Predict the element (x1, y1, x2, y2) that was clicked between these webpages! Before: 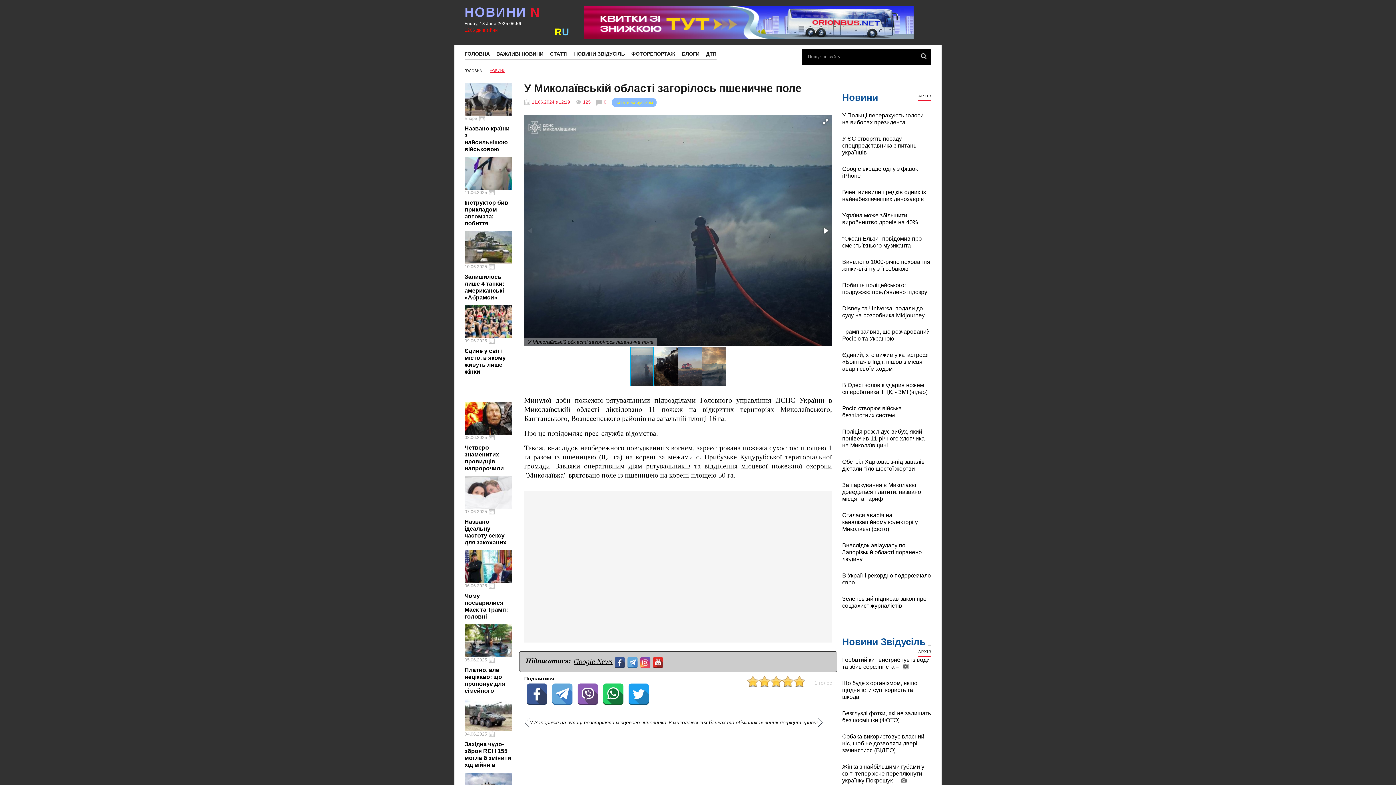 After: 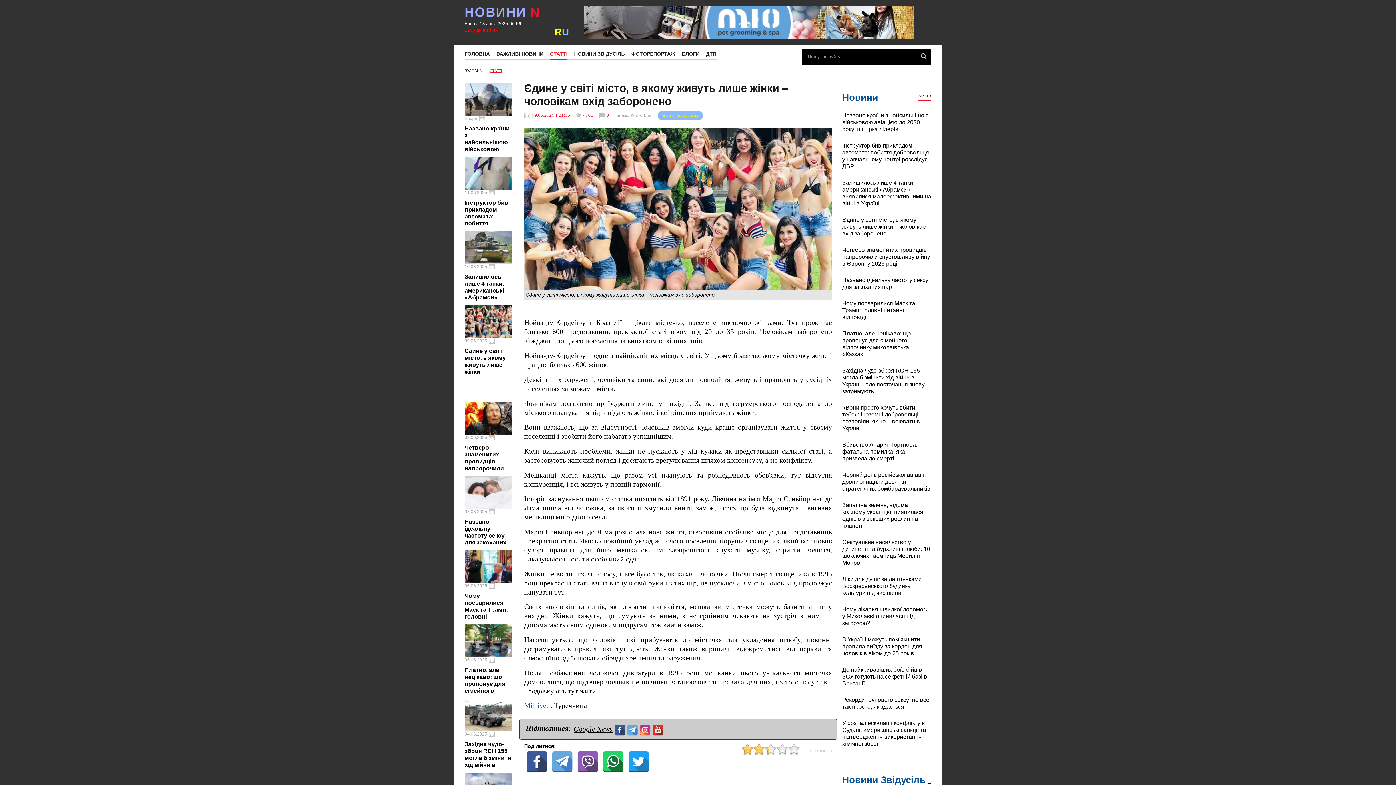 Action: label: Докладніше bbox: (464, 305, 512, 338)